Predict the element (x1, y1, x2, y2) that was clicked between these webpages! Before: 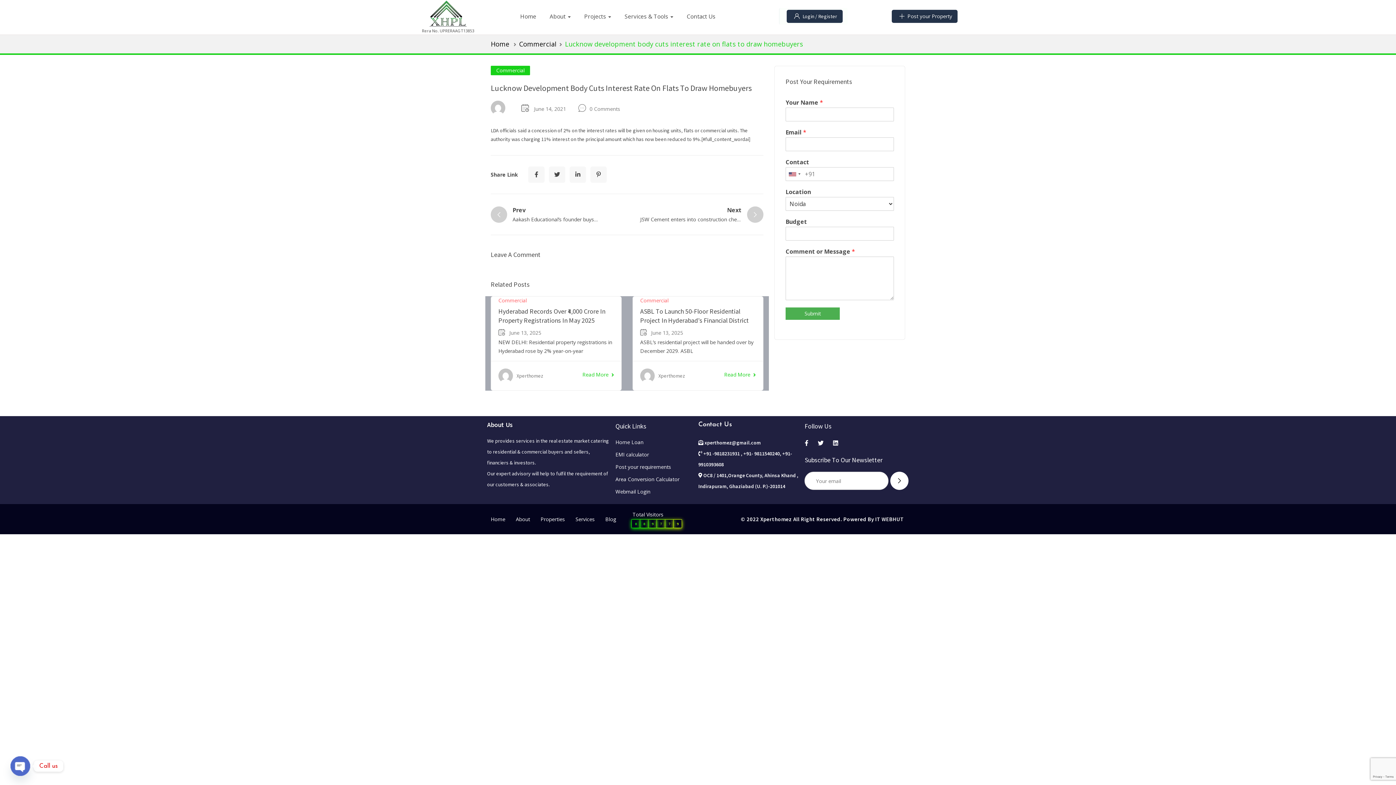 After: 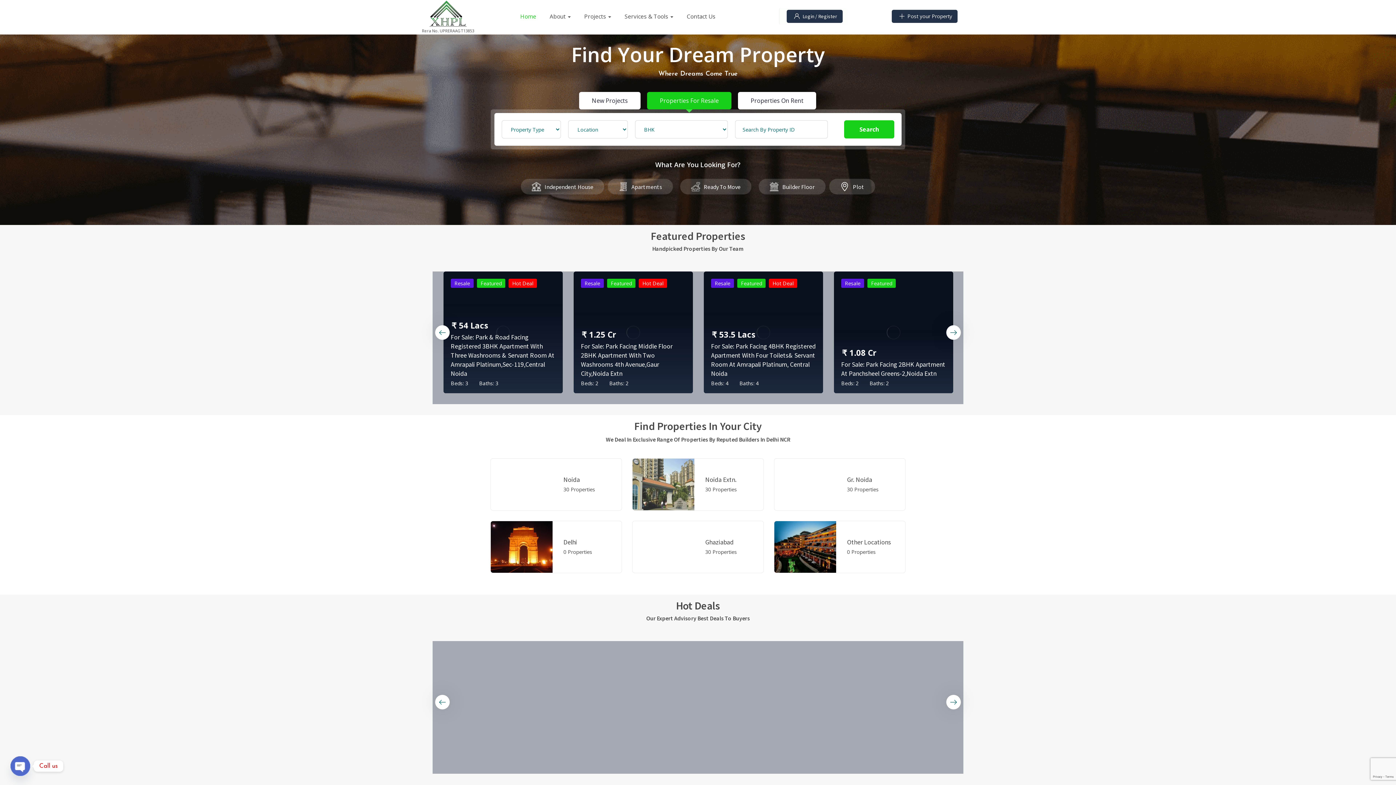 Action: bbox: (520, 0, 536, 32) label: Home